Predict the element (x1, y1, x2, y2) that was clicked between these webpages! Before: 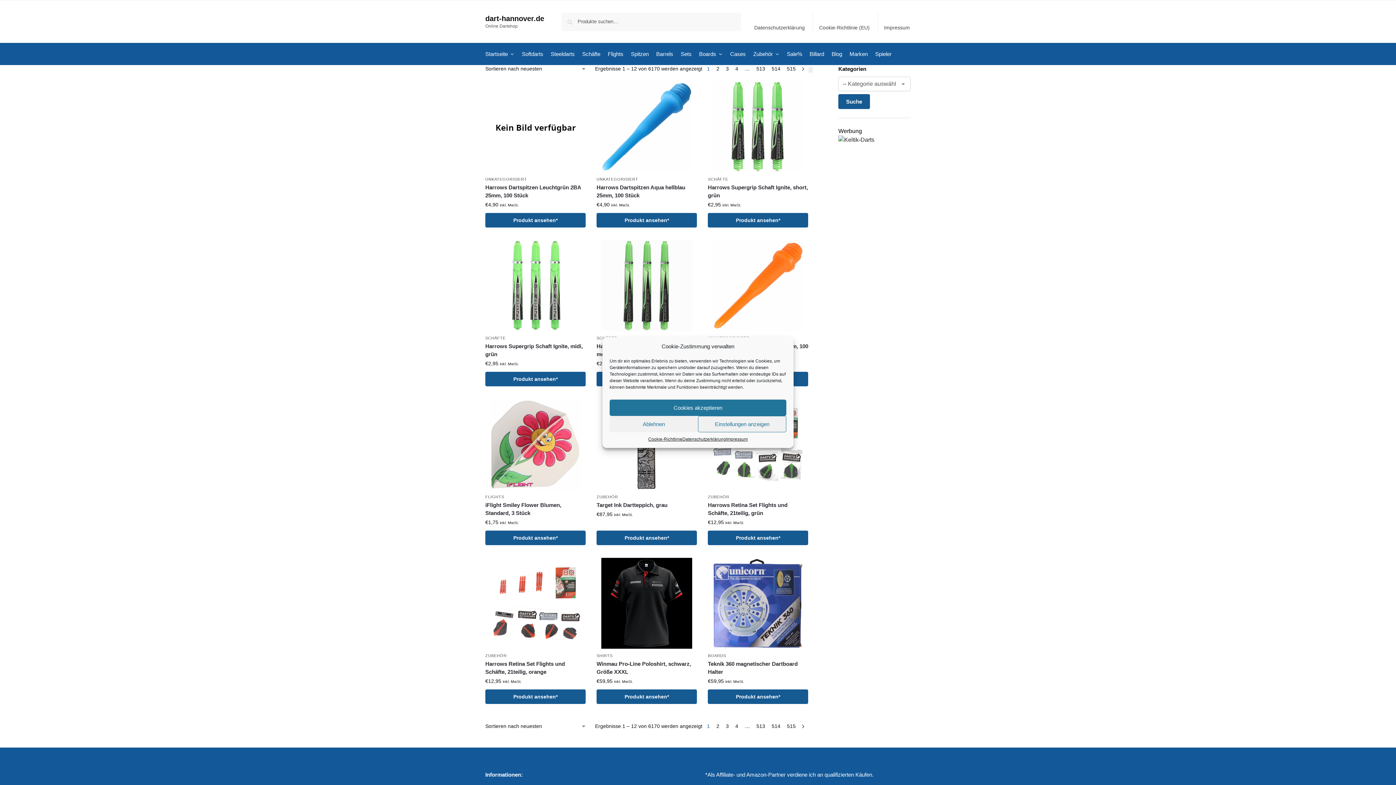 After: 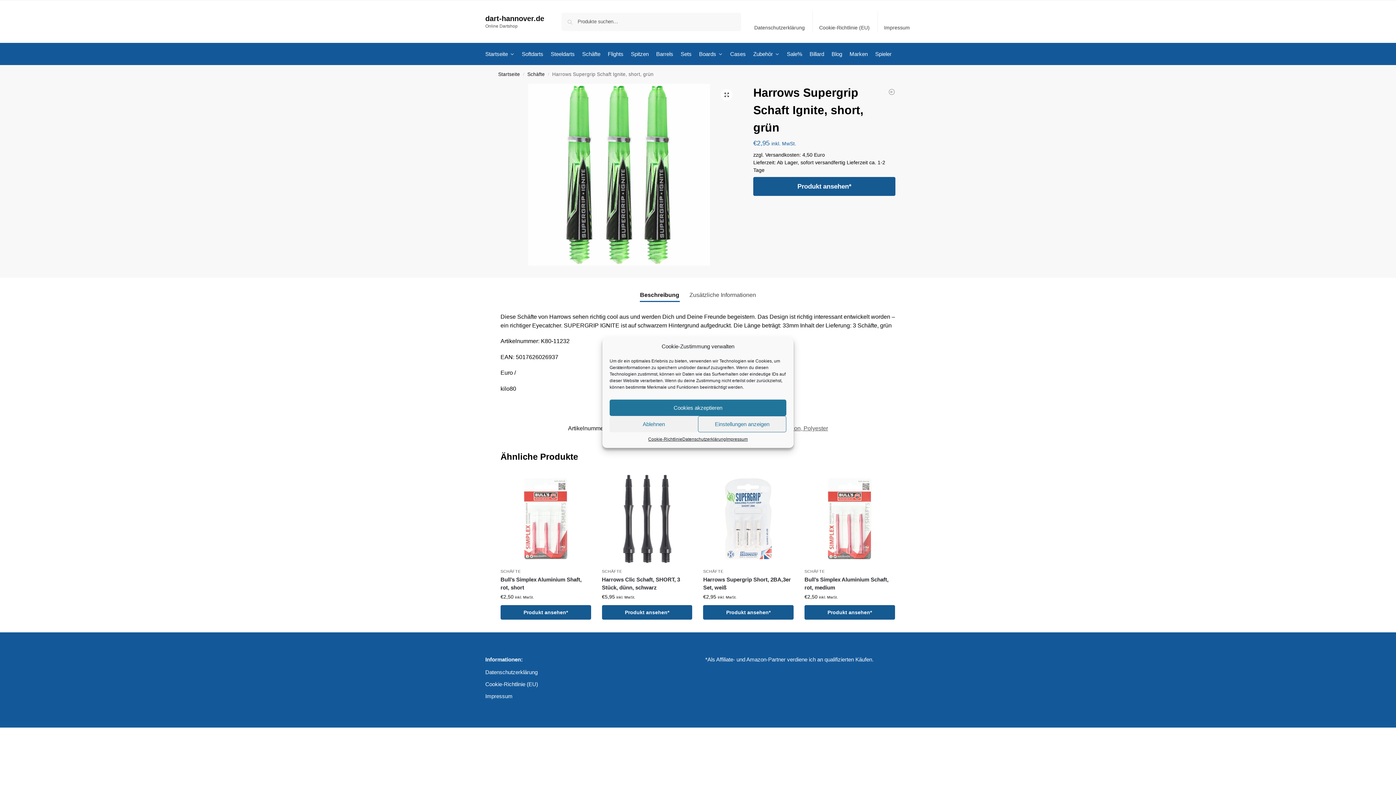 Action: label: Harrows Supergrip Schaft Ignite, short, grün bbox: (708, 183, 808, 199)